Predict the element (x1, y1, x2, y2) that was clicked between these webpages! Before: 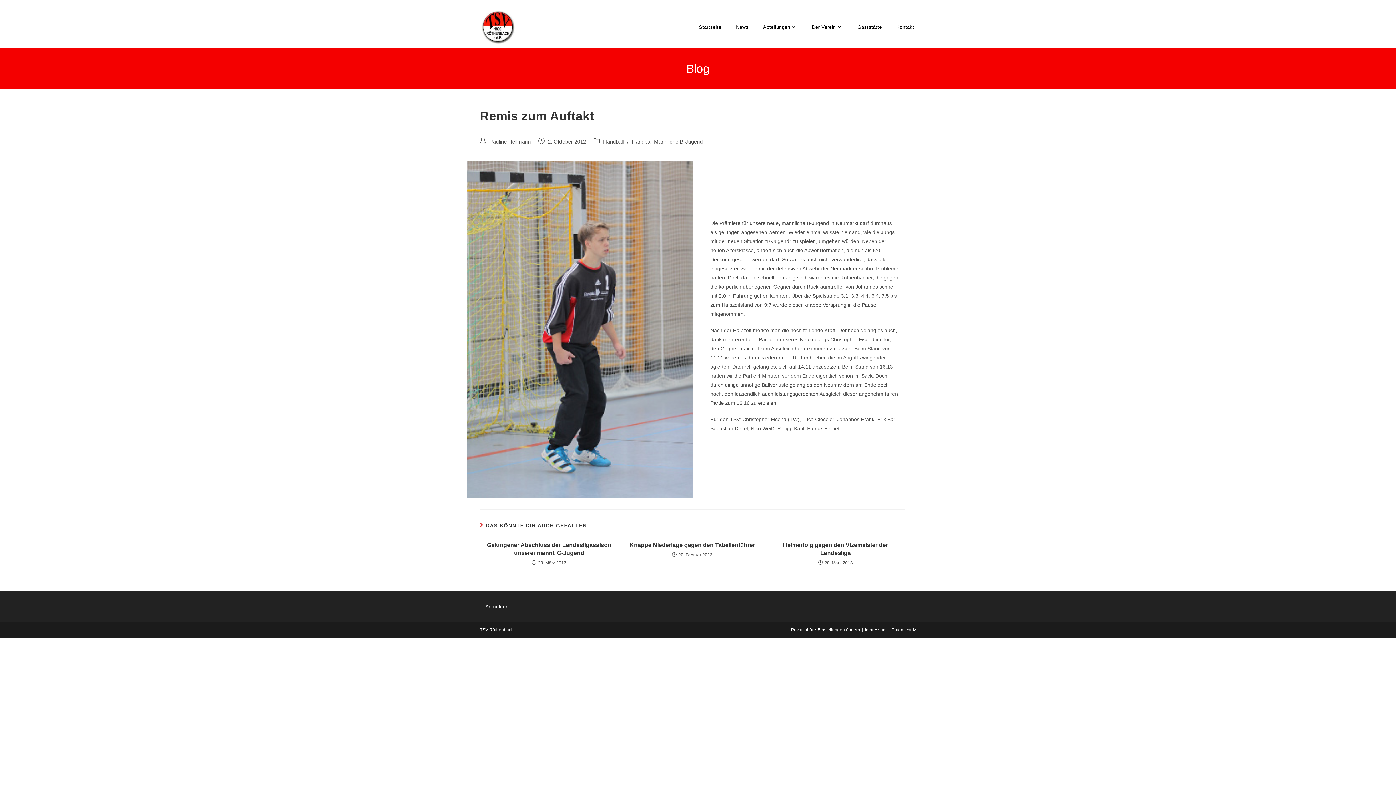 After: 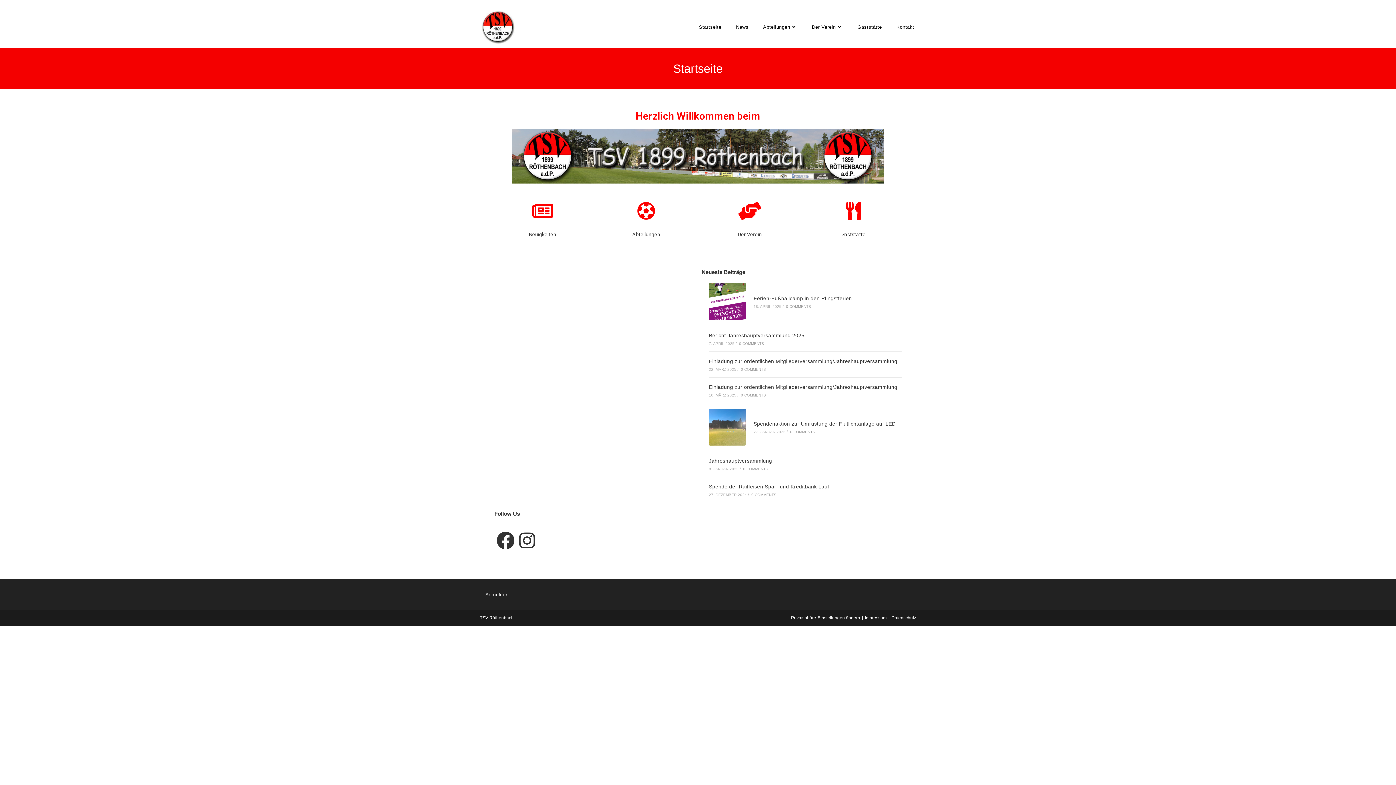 Action: bbox: (480, 23, 516, 29)